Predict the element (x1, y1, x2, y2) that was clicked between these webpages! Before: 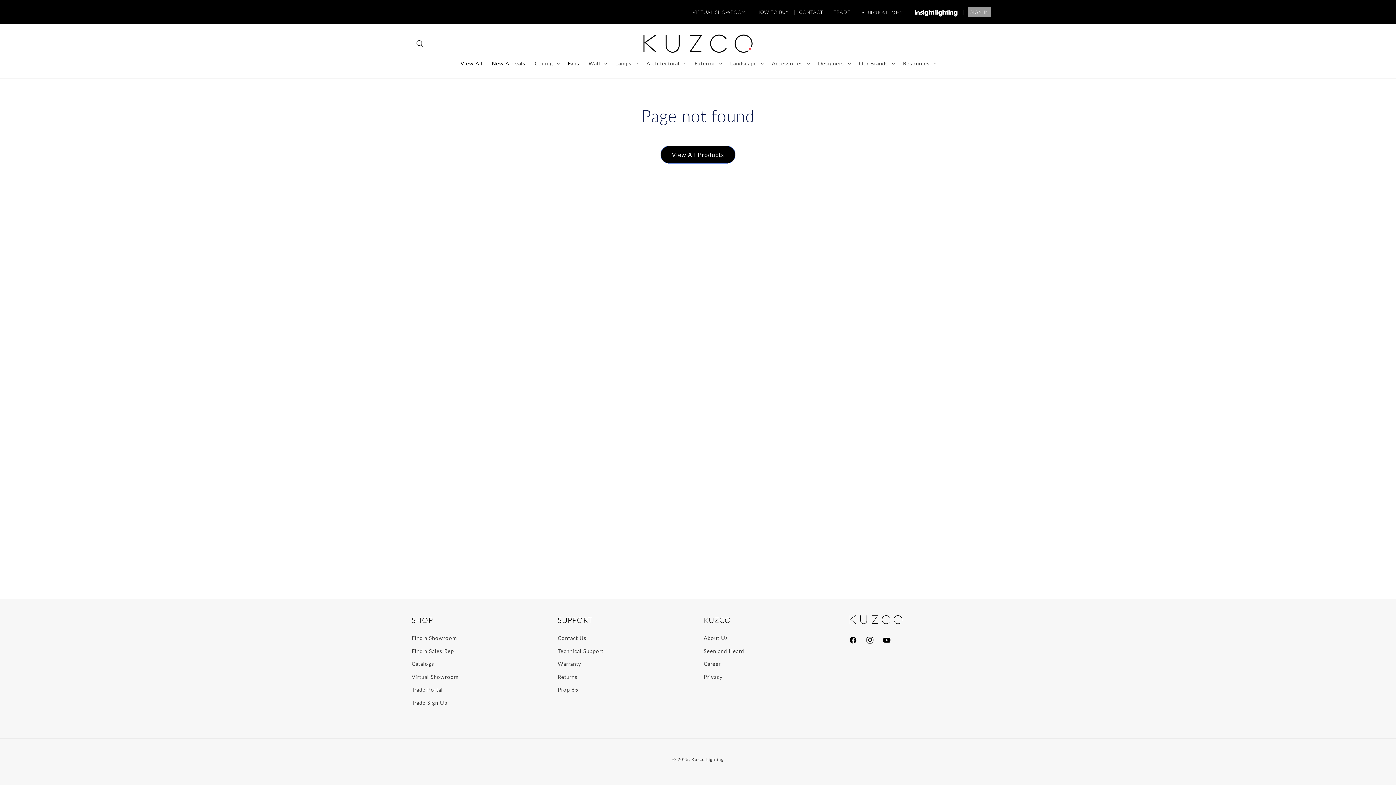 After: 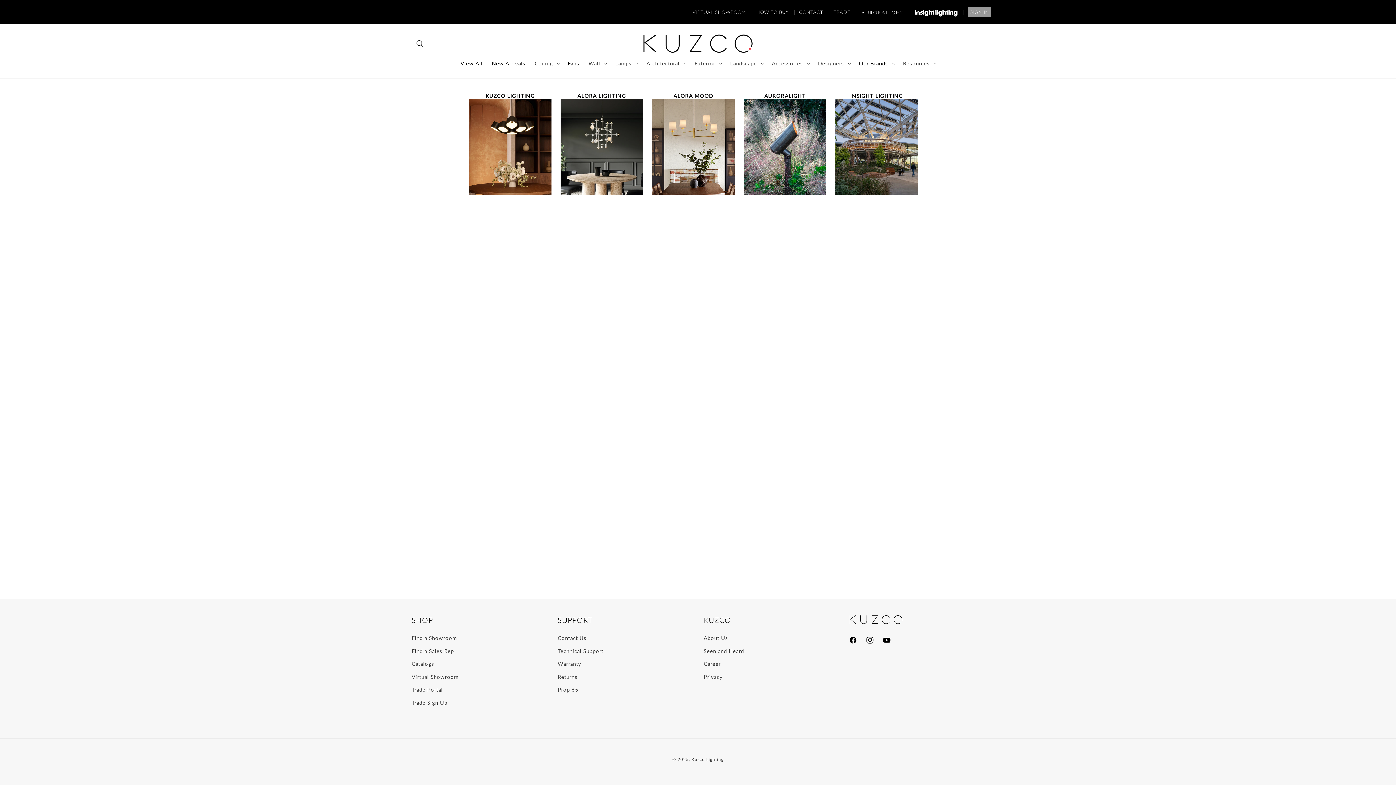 Action: bbox: (854, 55, 898, 71) label: Our Brands